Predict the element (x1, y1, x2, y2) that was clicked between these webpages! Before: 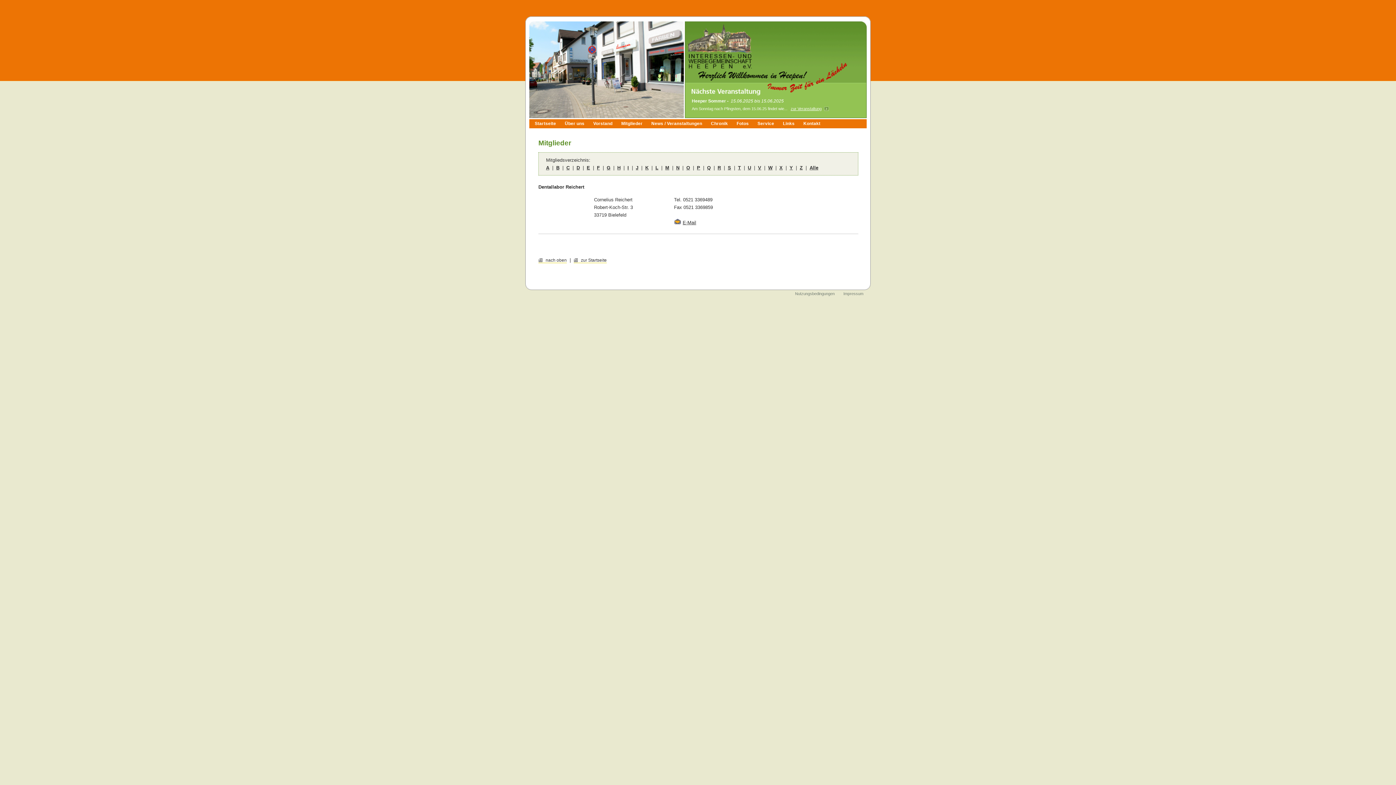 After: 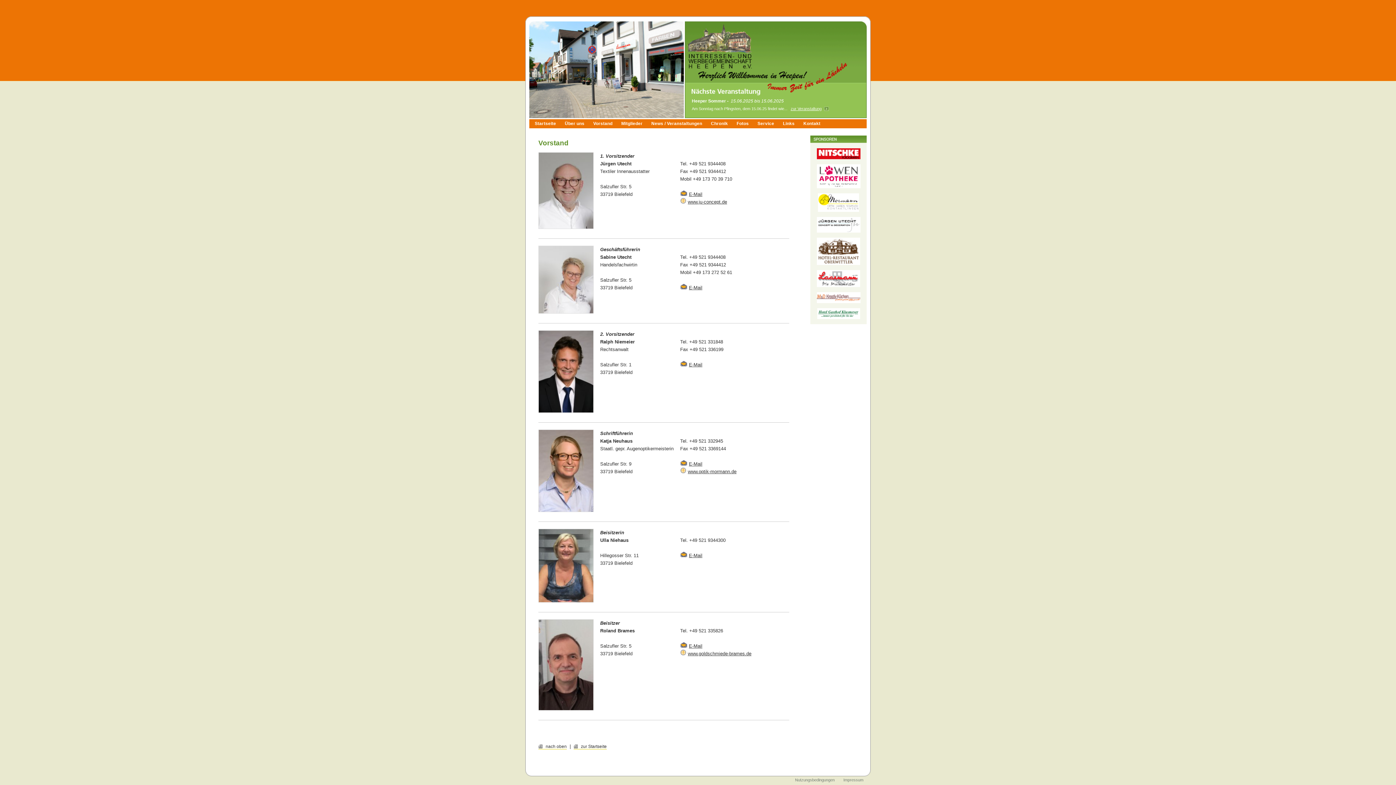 Action: label: Vorstand bbox: (593, 121, 612, 126)